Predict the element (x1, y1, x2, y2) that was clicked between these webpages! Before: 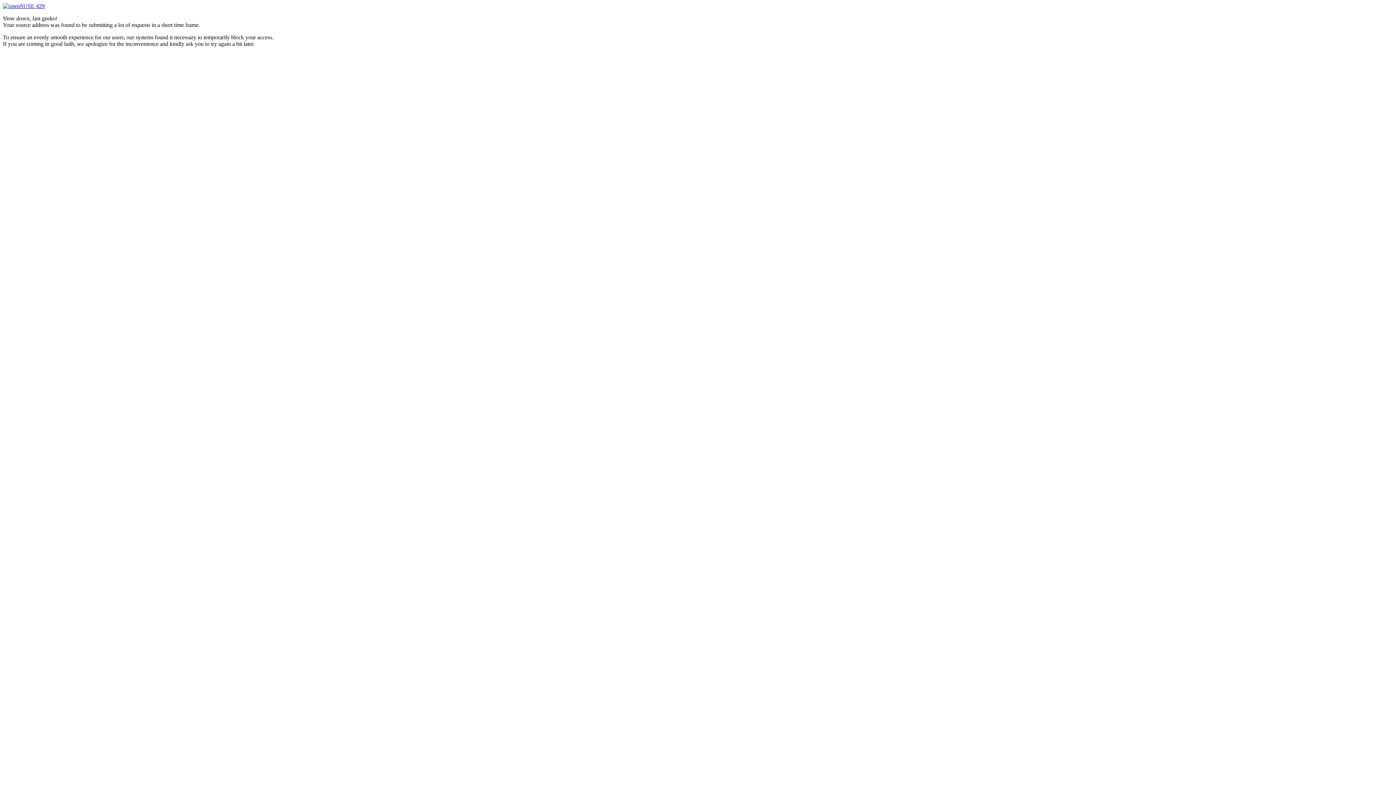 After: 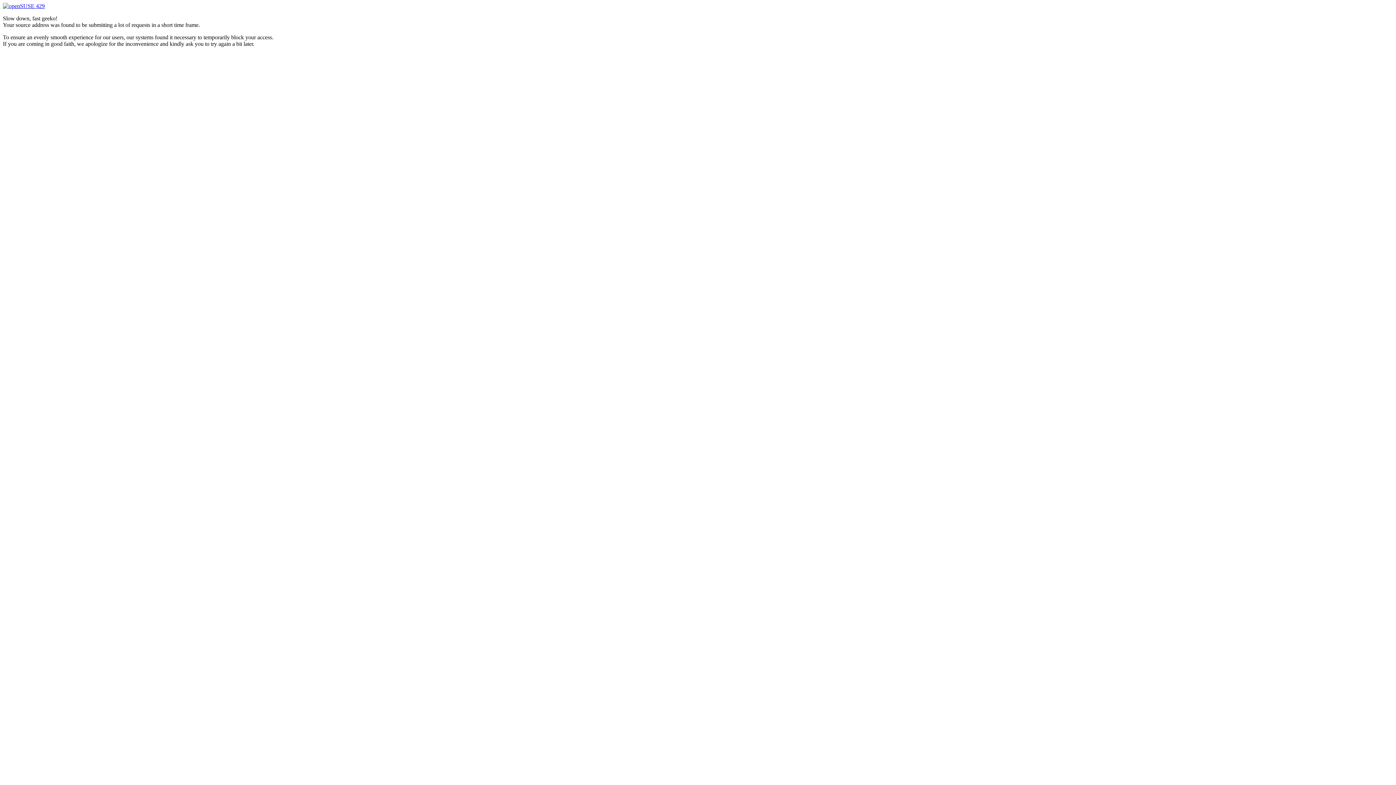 Action: bbox: (2, 2, 44, 9) label:  429